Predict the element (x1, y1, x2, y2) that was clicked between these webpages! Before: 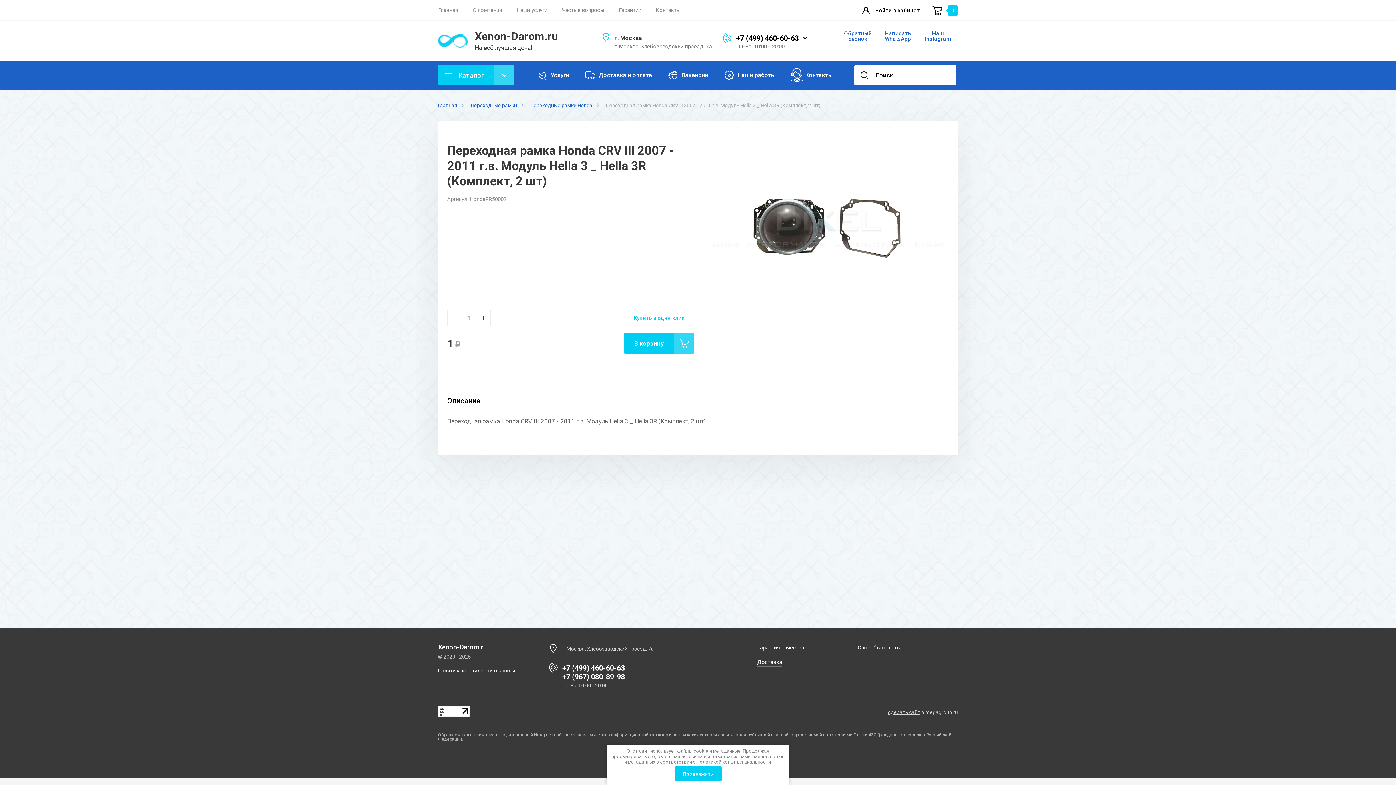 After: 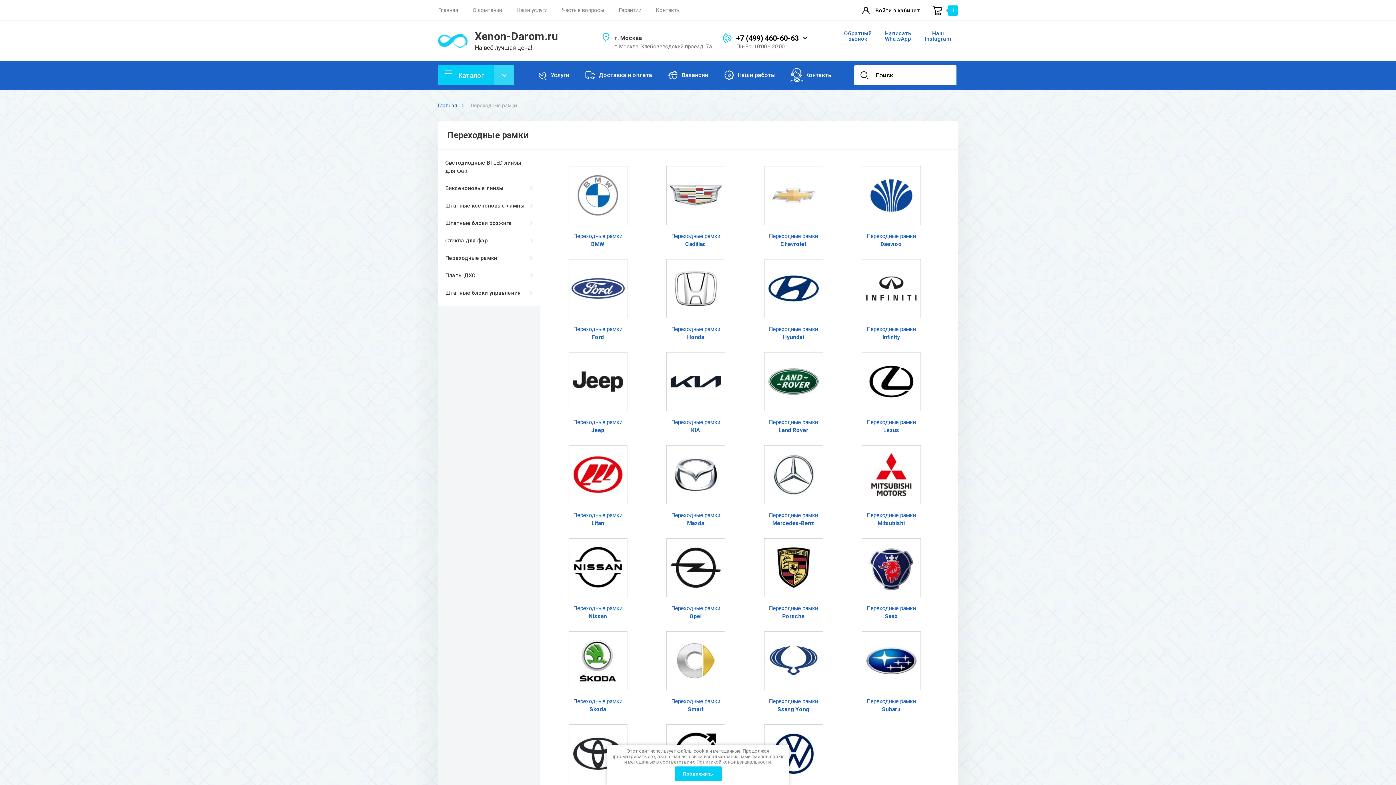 Action: label: Переходные рамки bbox: (470, 100, 523, 110)